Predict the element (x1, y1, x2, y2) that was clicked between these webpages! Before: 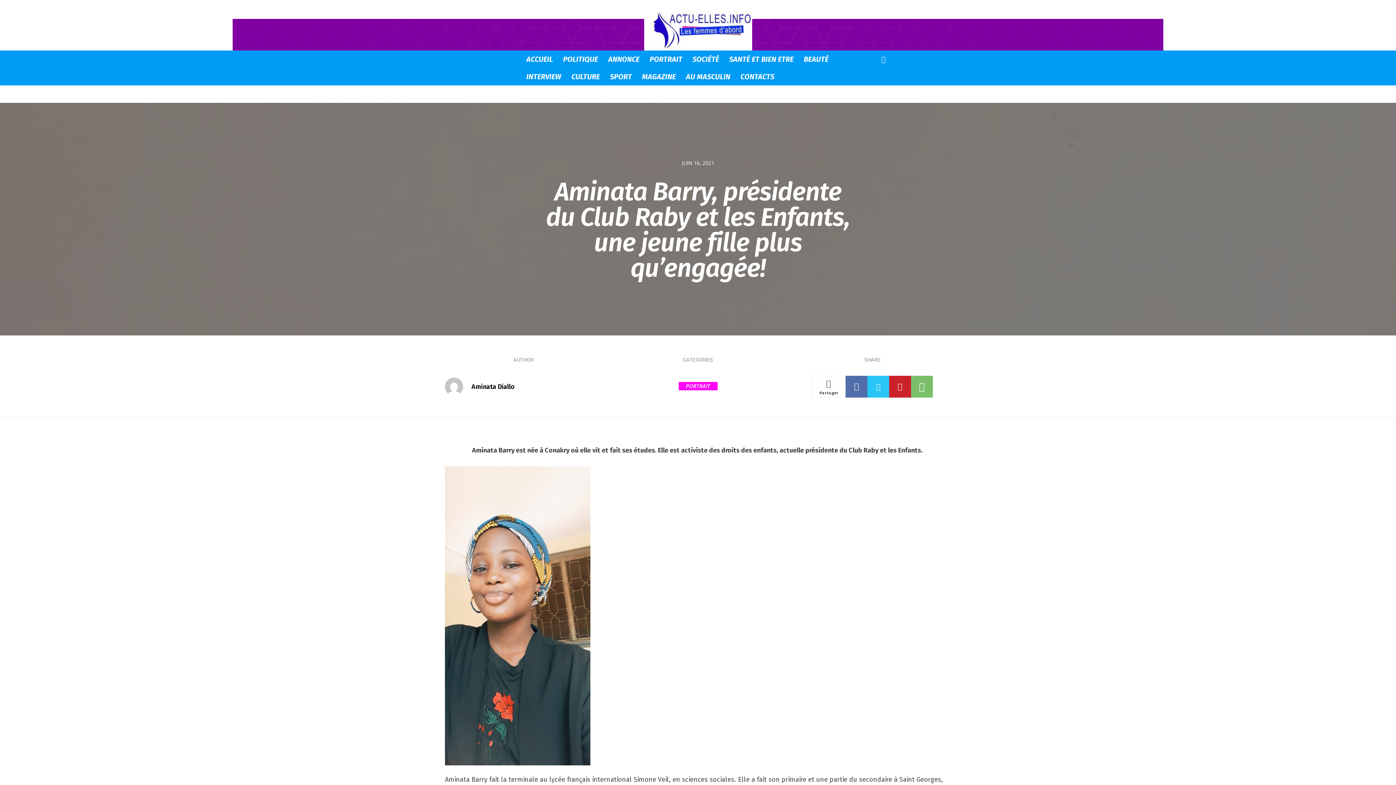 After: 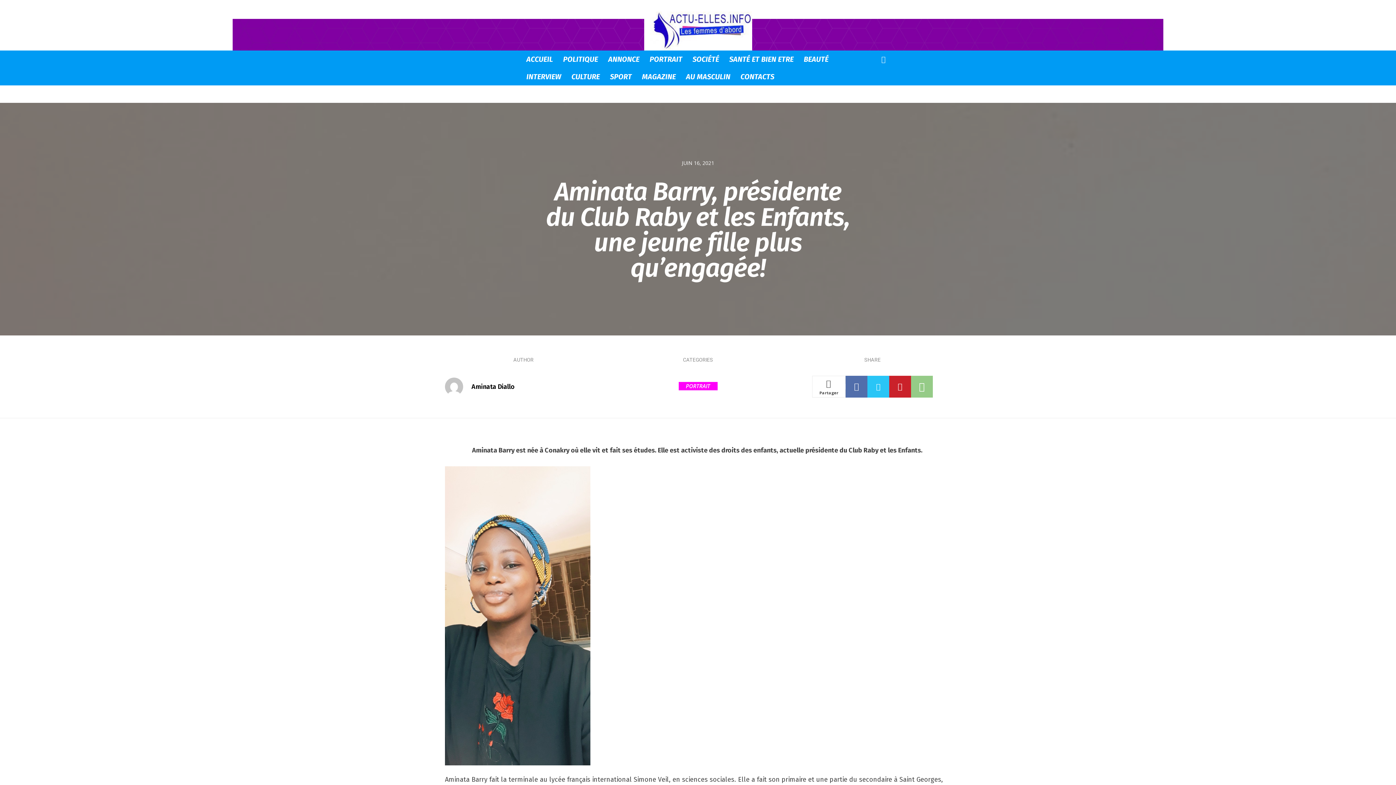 Action: bbox: (911, 376, 933, 397)